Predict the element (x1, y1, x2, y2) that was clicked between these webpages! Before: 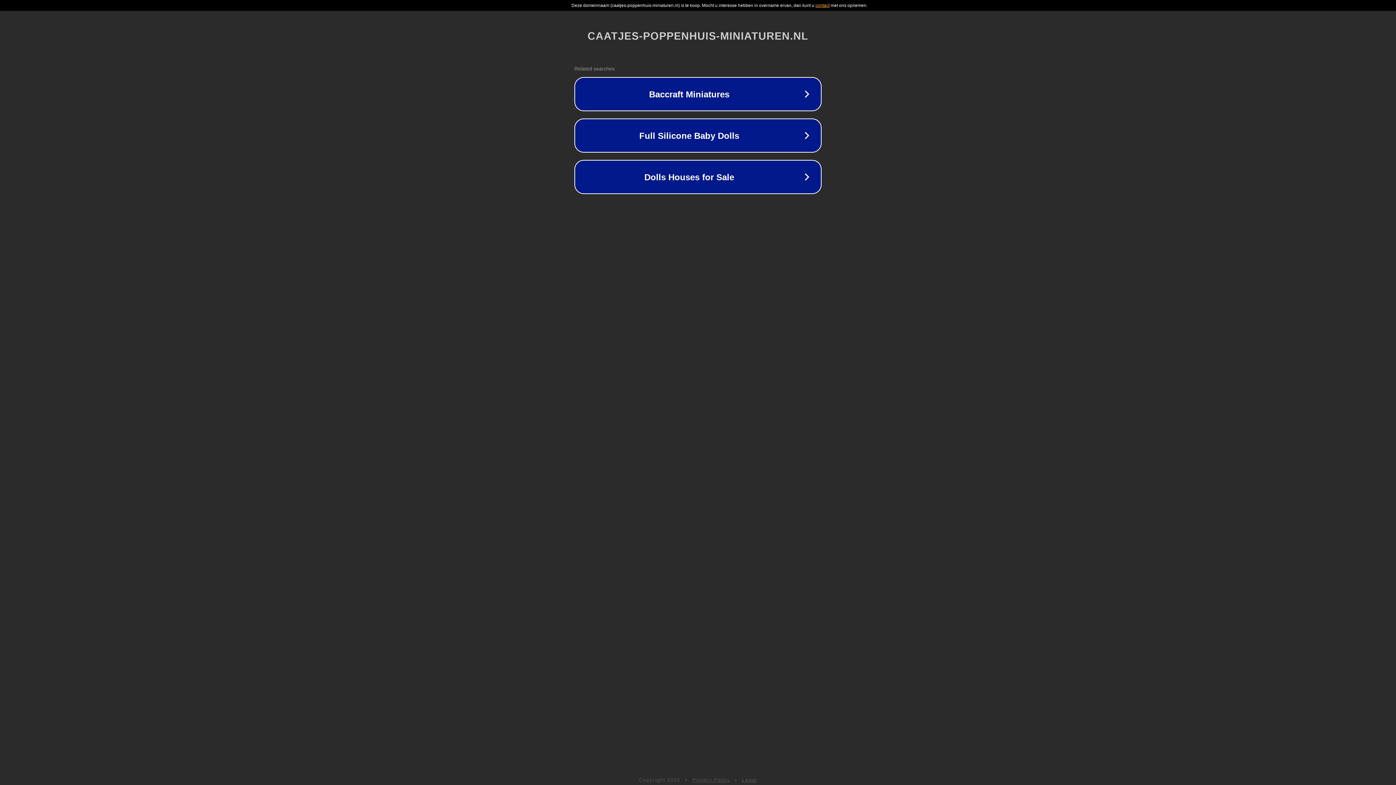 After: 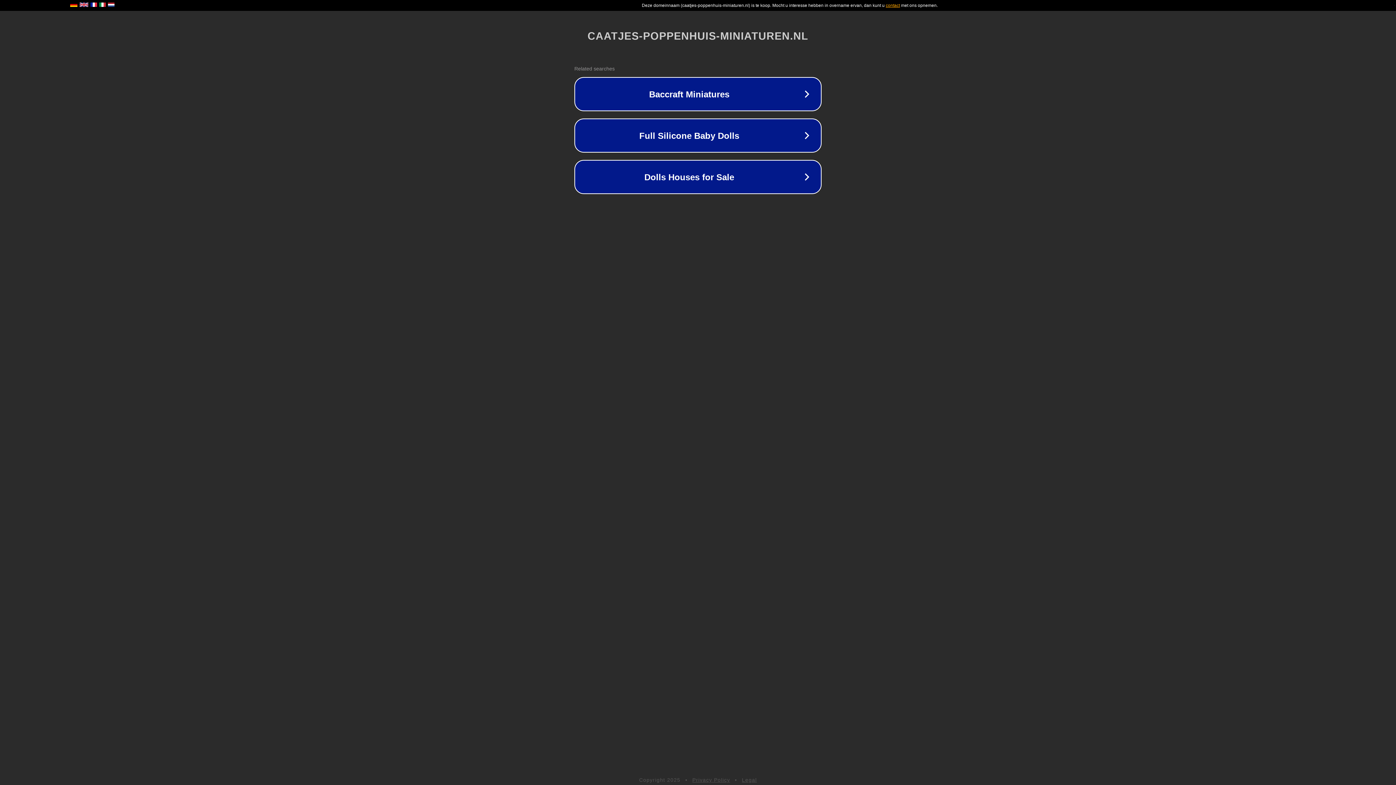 Action: bbox: (742, 777, 757, 783) label: Legal